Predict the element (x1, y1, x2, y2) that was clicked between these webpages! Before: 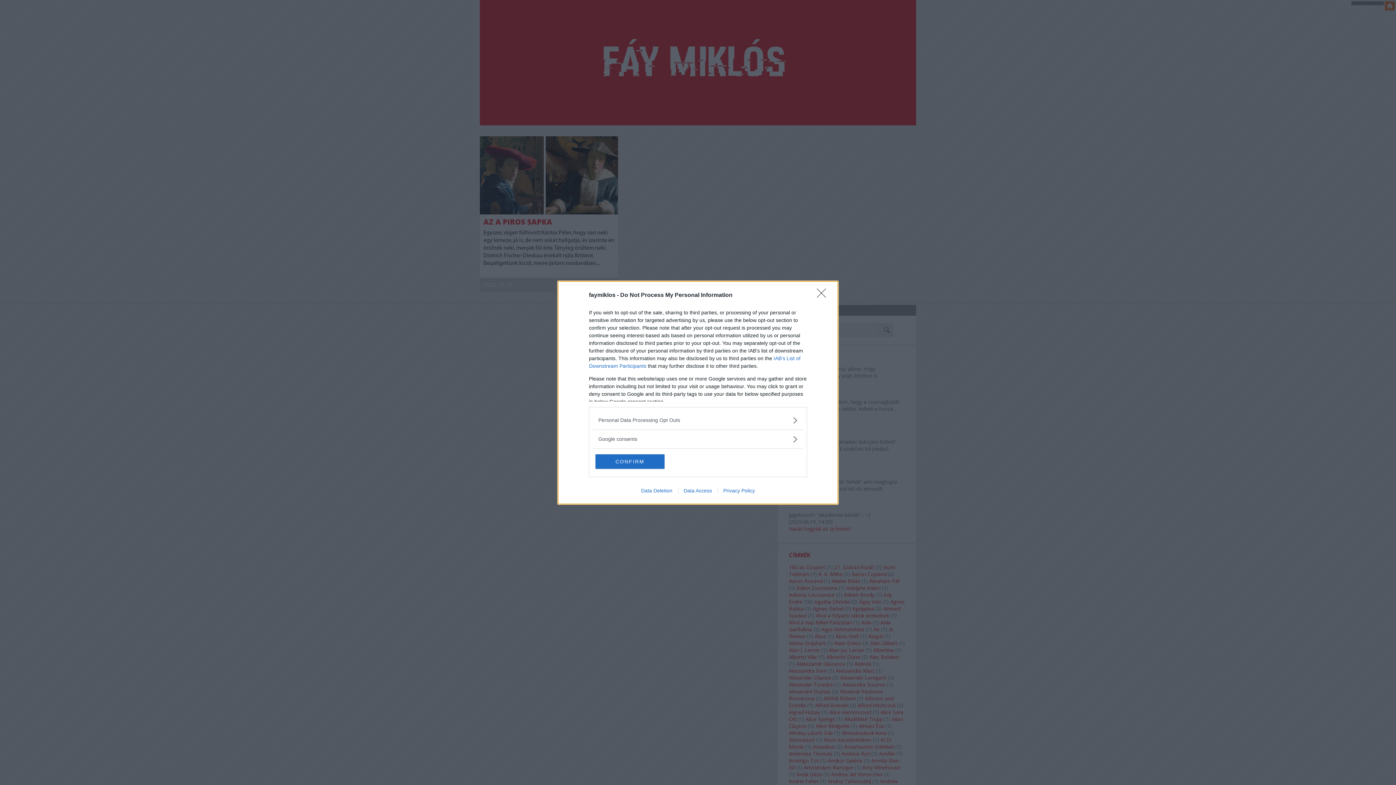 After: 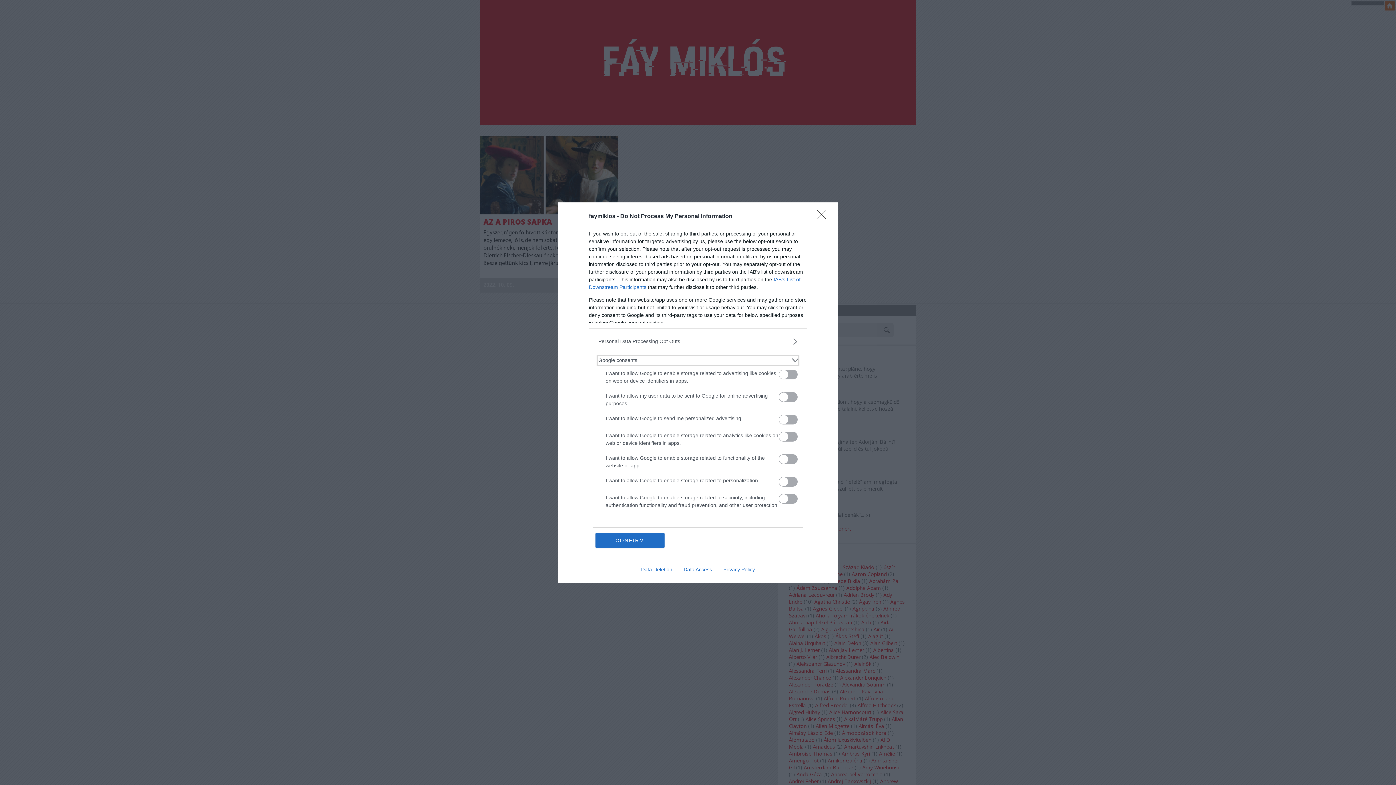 Action: bbox: (598, 435, 797, 443) label: Google consents